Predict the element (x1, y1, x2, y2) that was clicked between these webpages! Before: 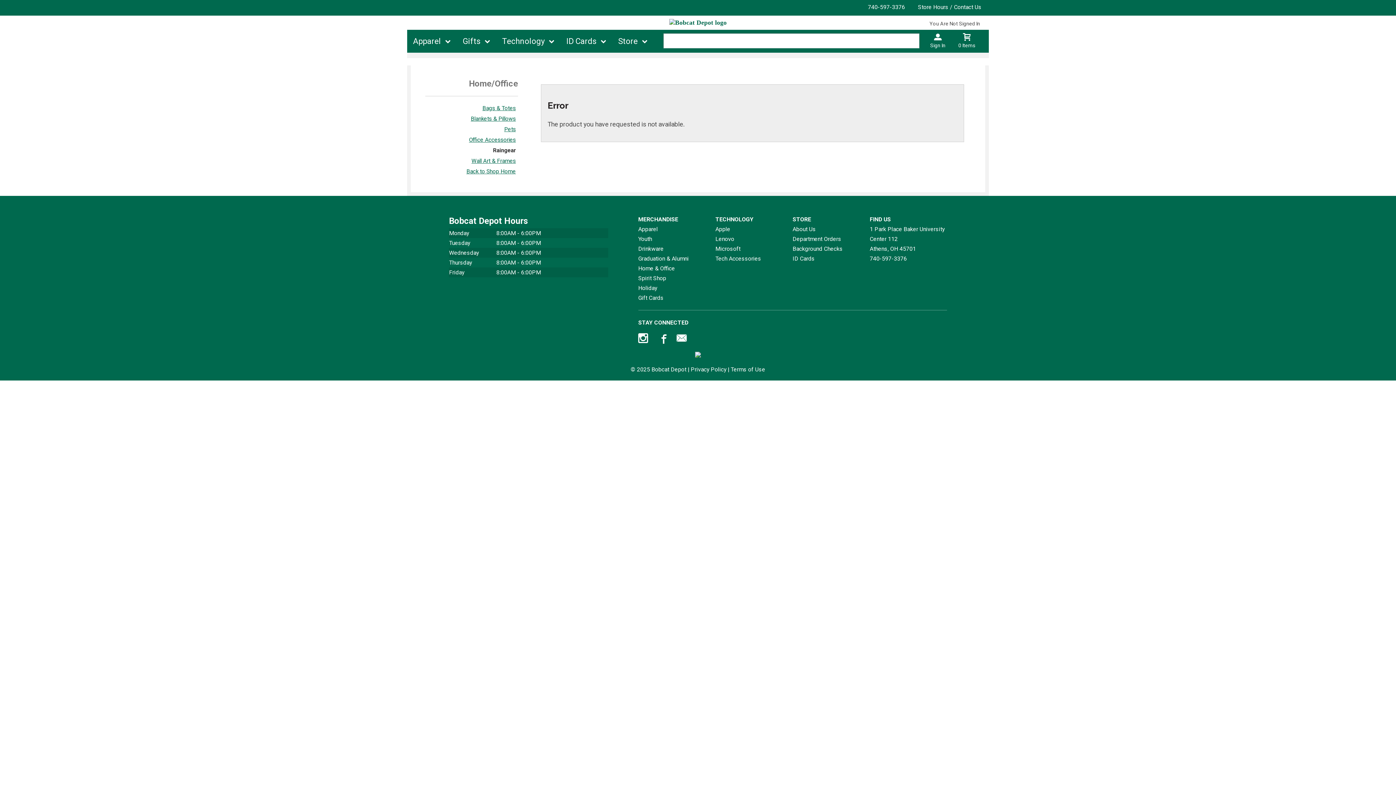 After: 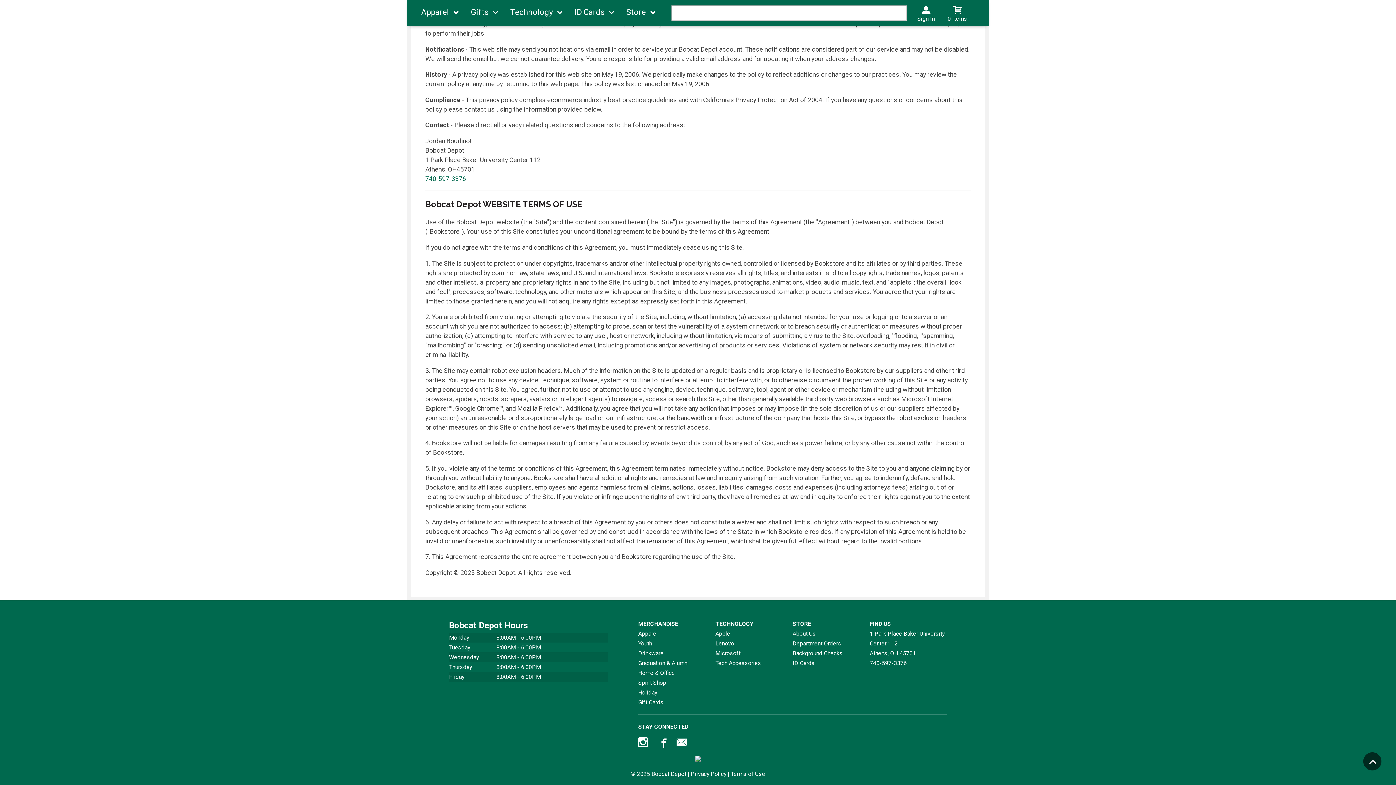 Action: bbox: (730, 366, 765, 373) label: Terms of Use